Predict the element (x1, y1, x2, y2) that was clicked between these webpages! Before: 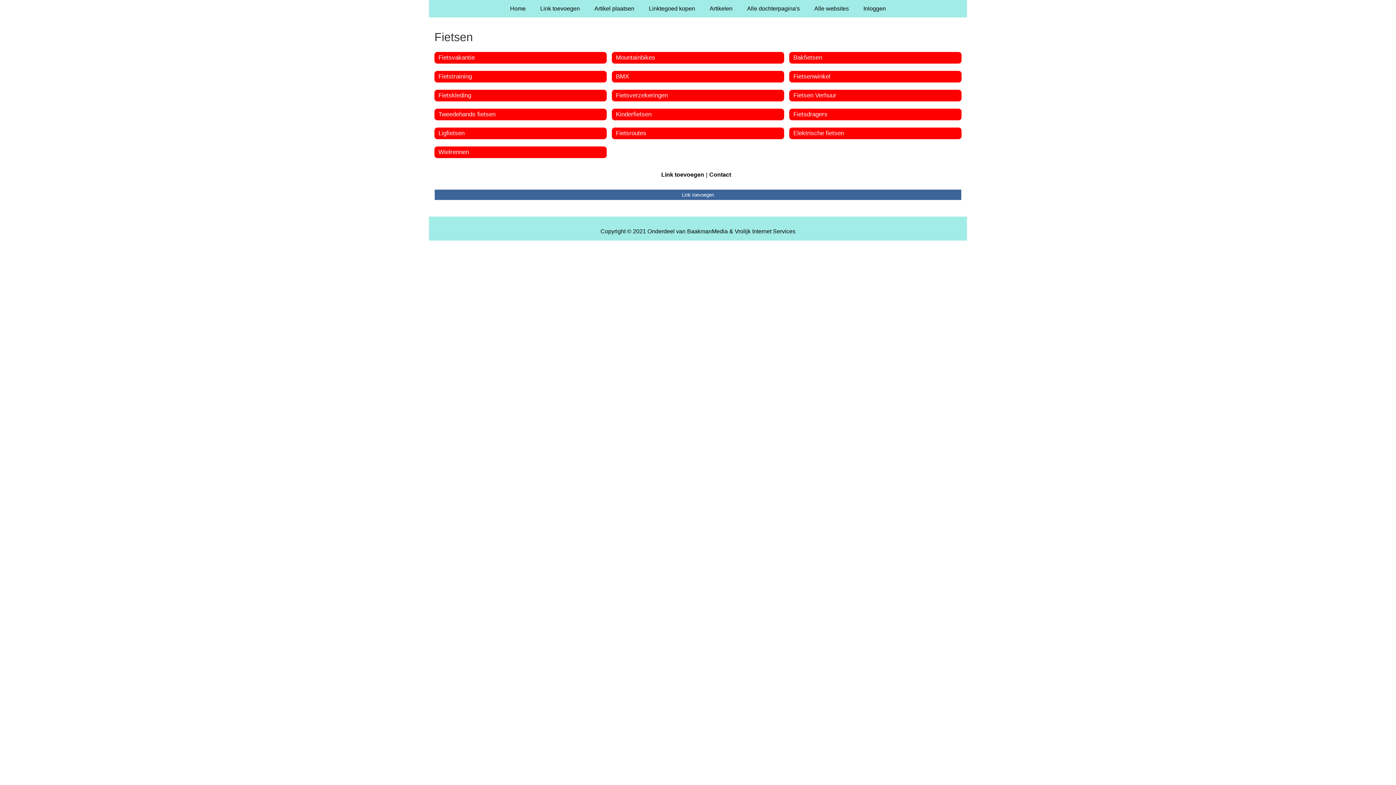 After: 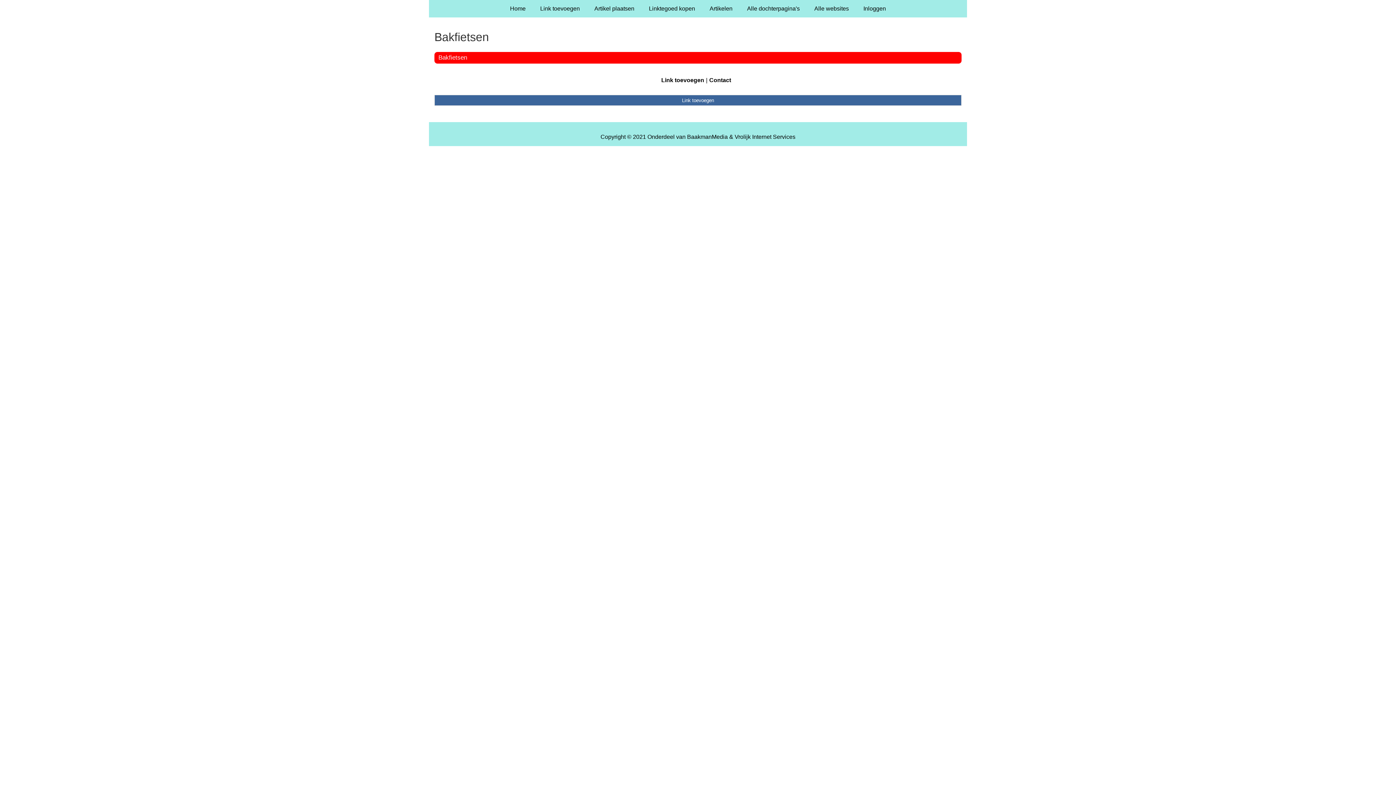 Action: bbox: (793, 54, 822, 61) label: Bakfietsen